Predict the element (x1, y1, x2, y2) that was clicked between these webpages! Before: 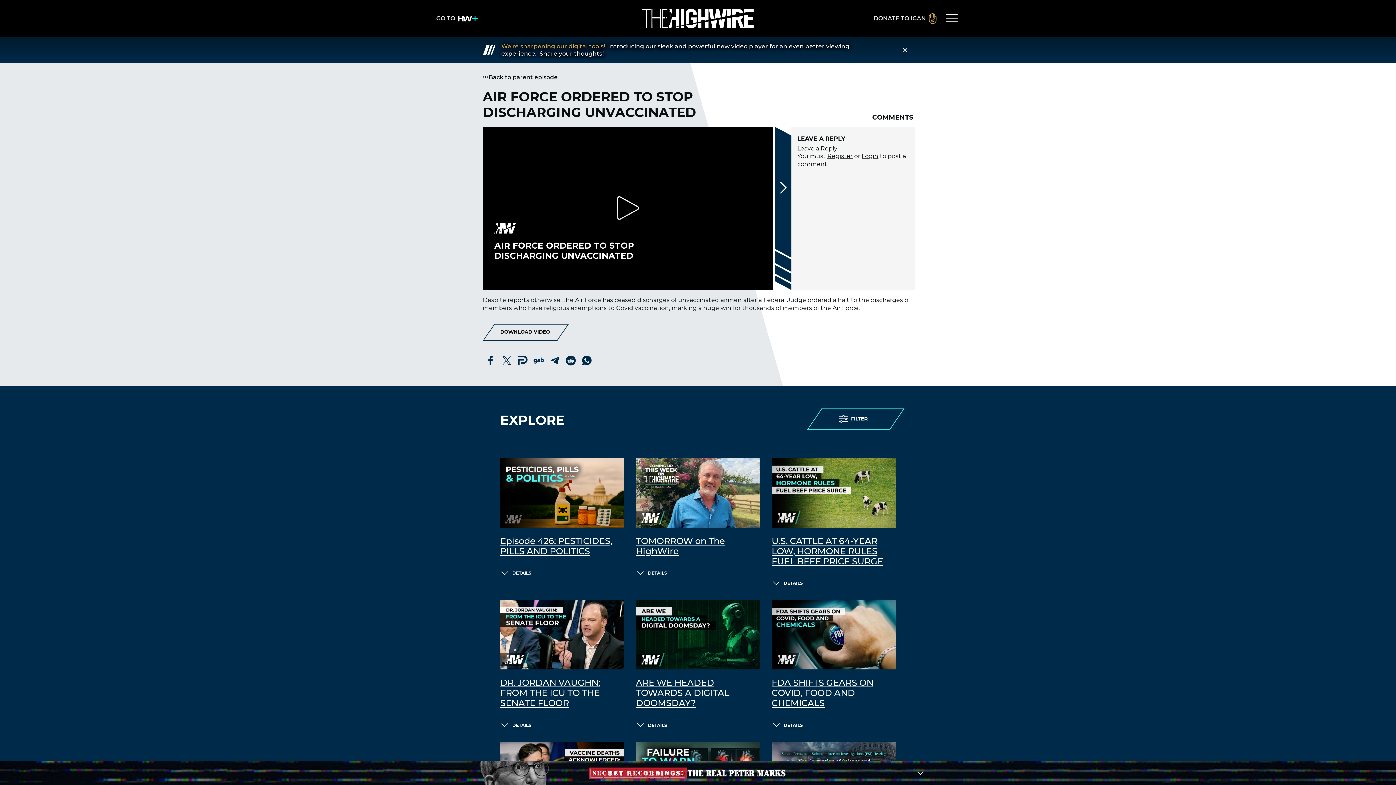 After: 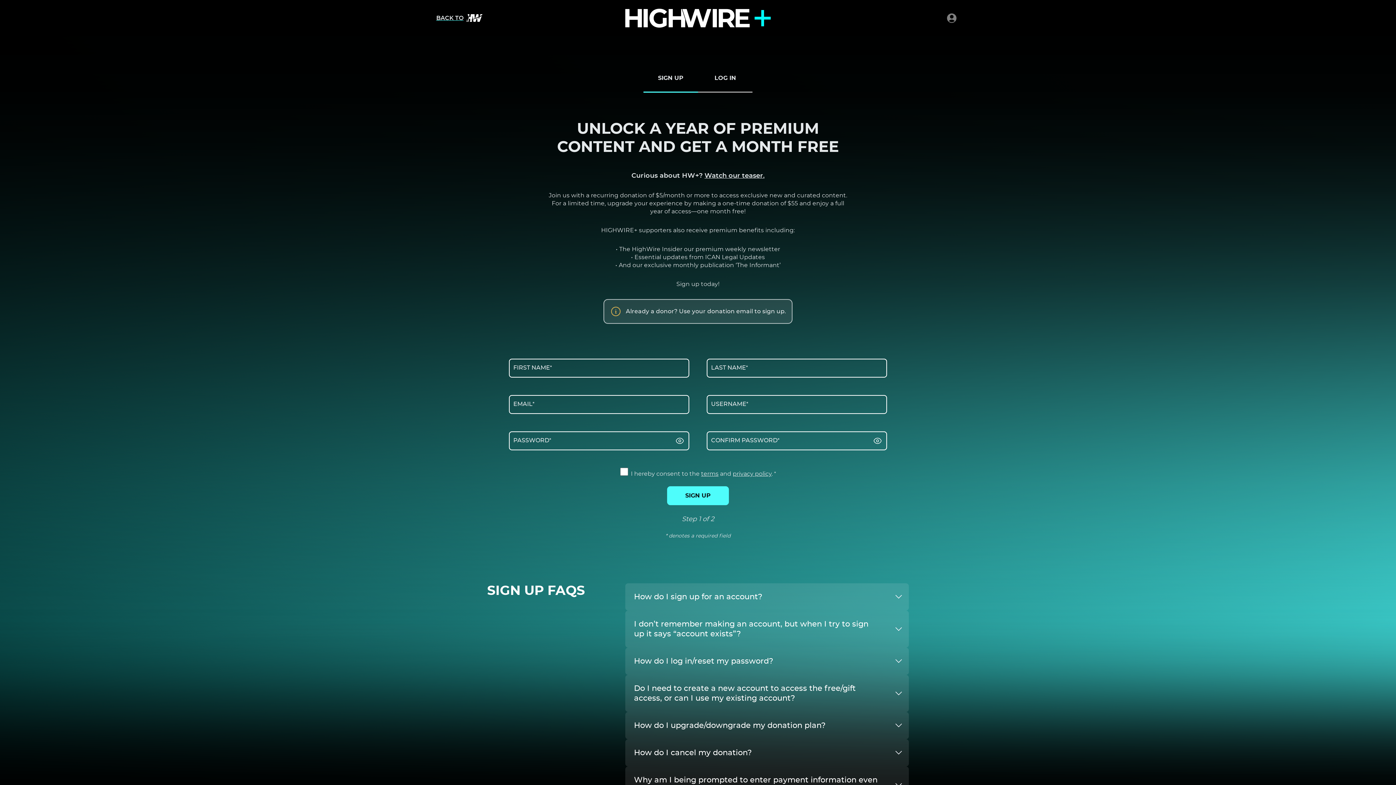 Action: bbox: (436, 10, 477, 26) label: GO TO